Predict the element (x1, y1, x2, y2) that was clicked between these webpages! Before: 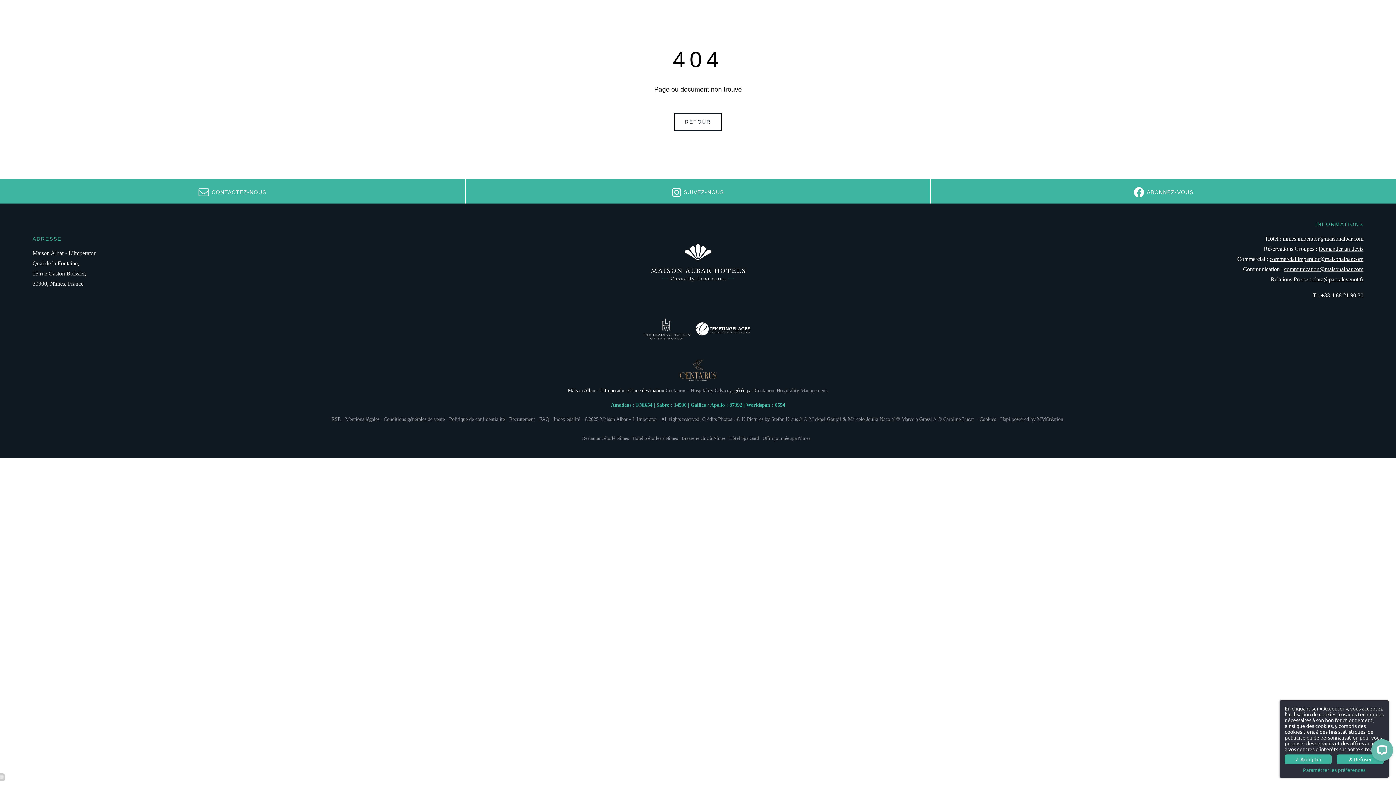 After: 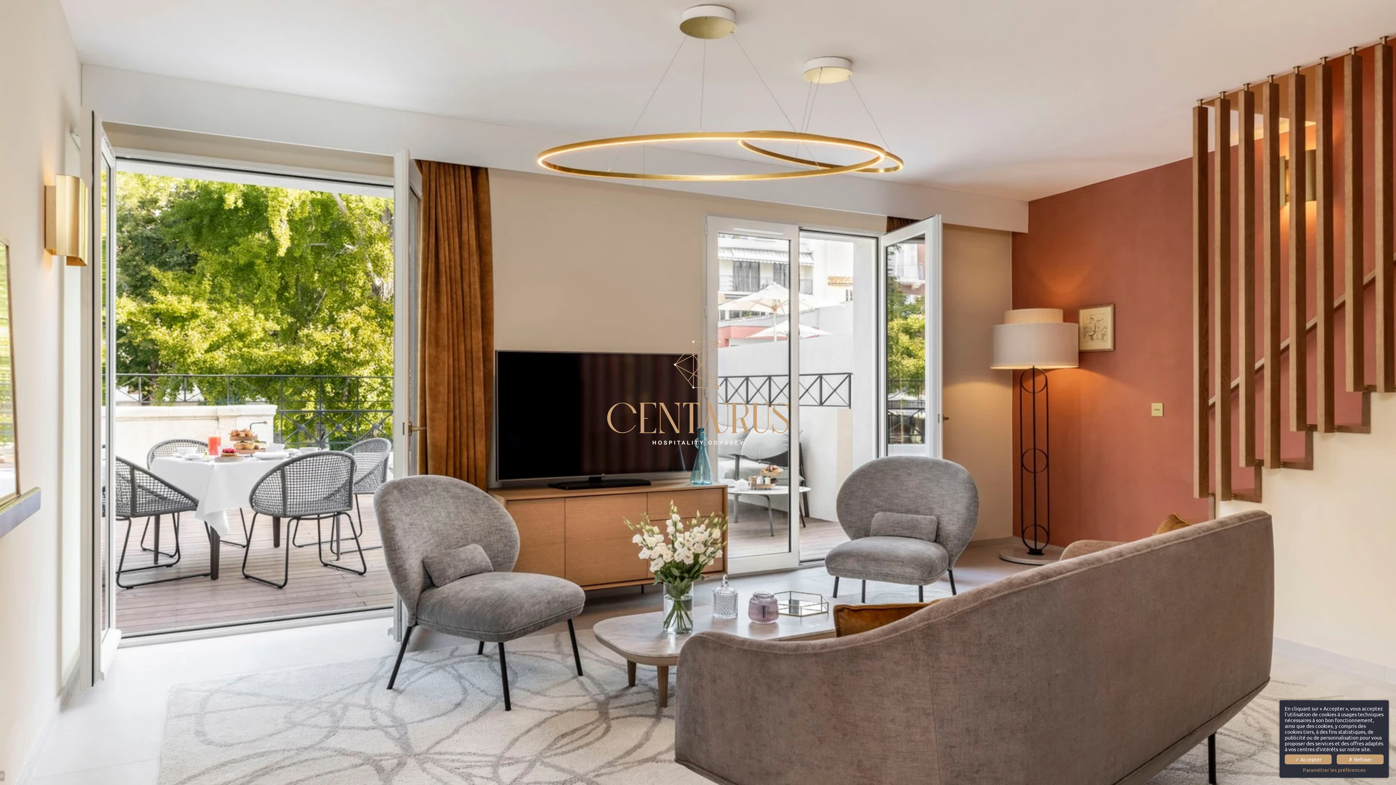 Action: bbox: (449, 416, 504, 422) label: Politique de confidentialité